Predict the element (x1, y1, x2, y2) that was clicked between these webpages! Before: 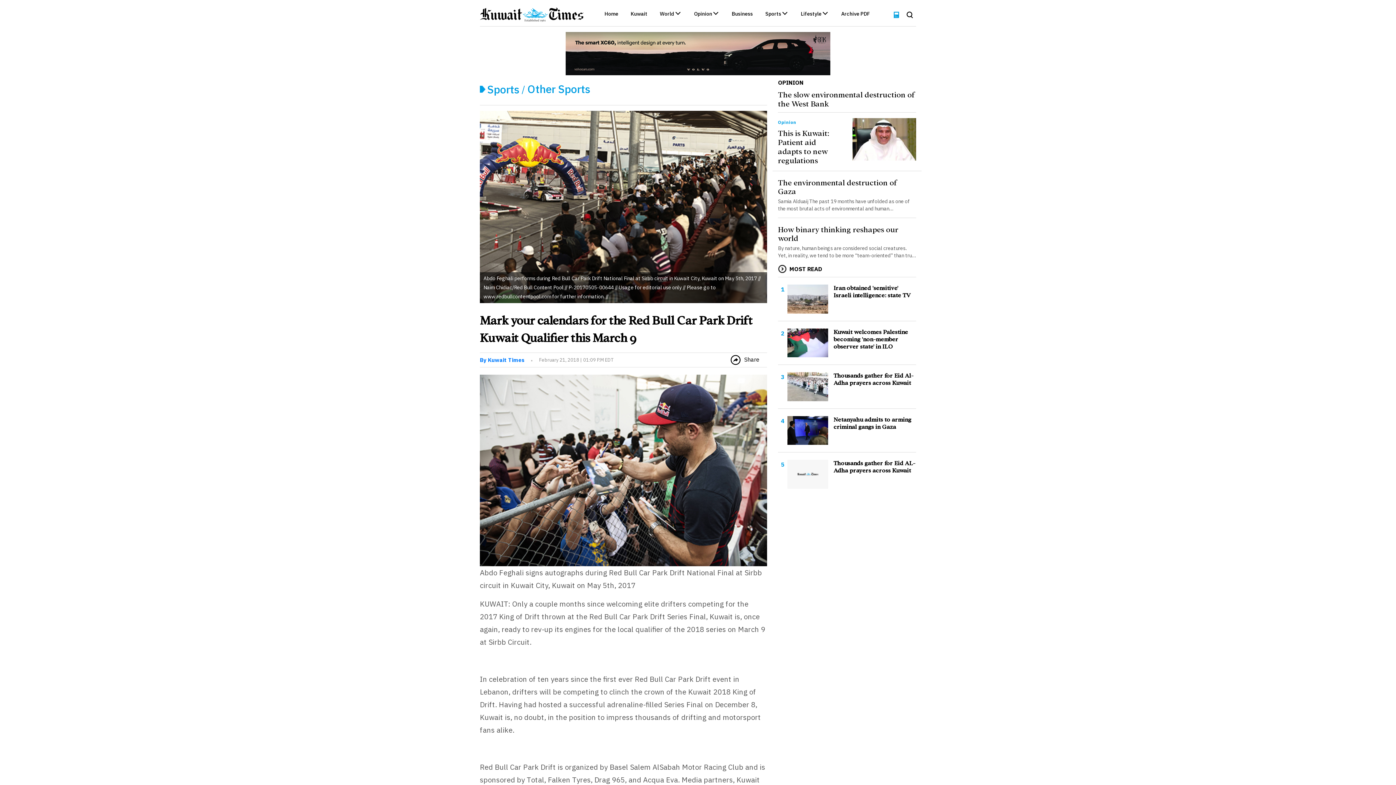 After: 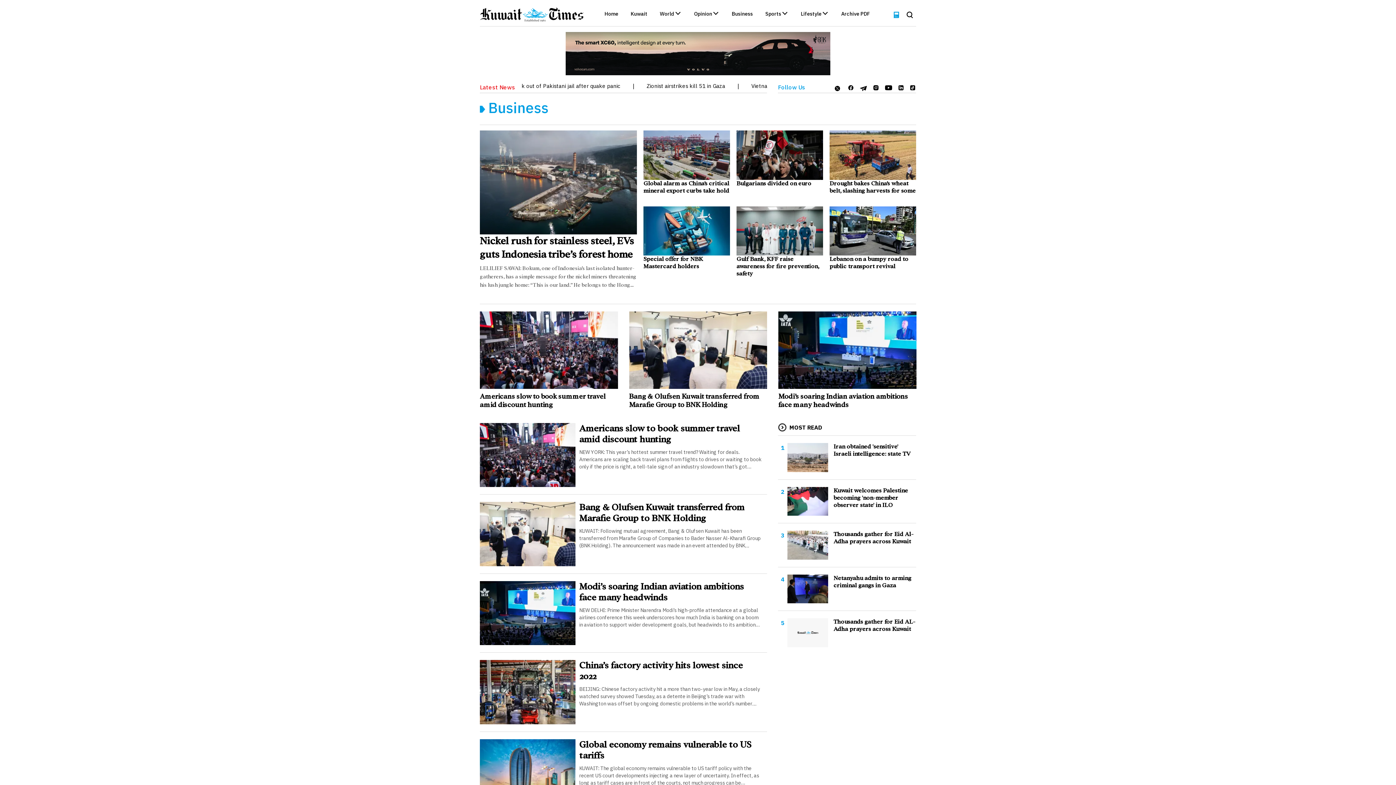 Action: bbox: (732, 11, 753, 18) label: Business